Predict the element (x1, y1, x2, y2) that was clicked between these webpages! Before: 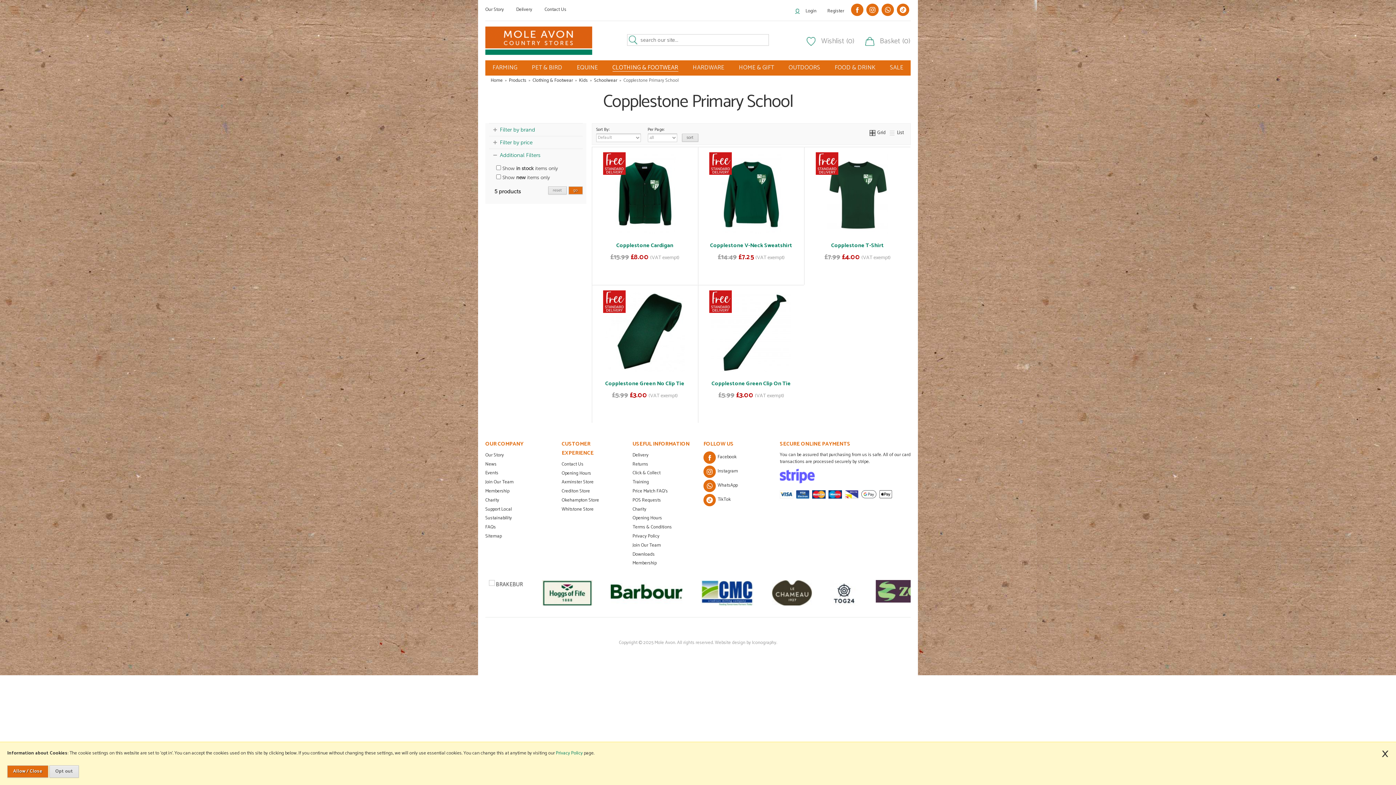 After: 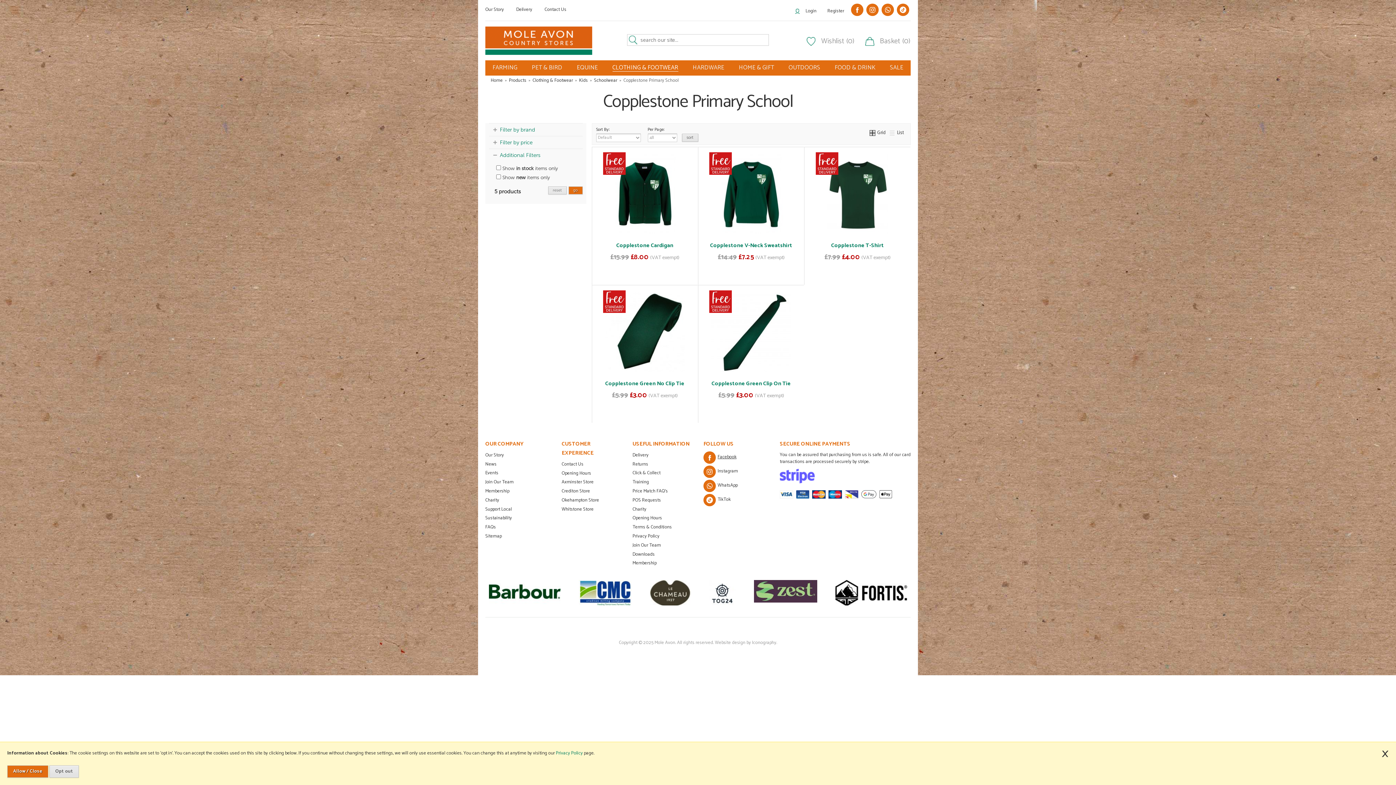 Action: bbox: (703, 451, 763, 462) label: Facebook